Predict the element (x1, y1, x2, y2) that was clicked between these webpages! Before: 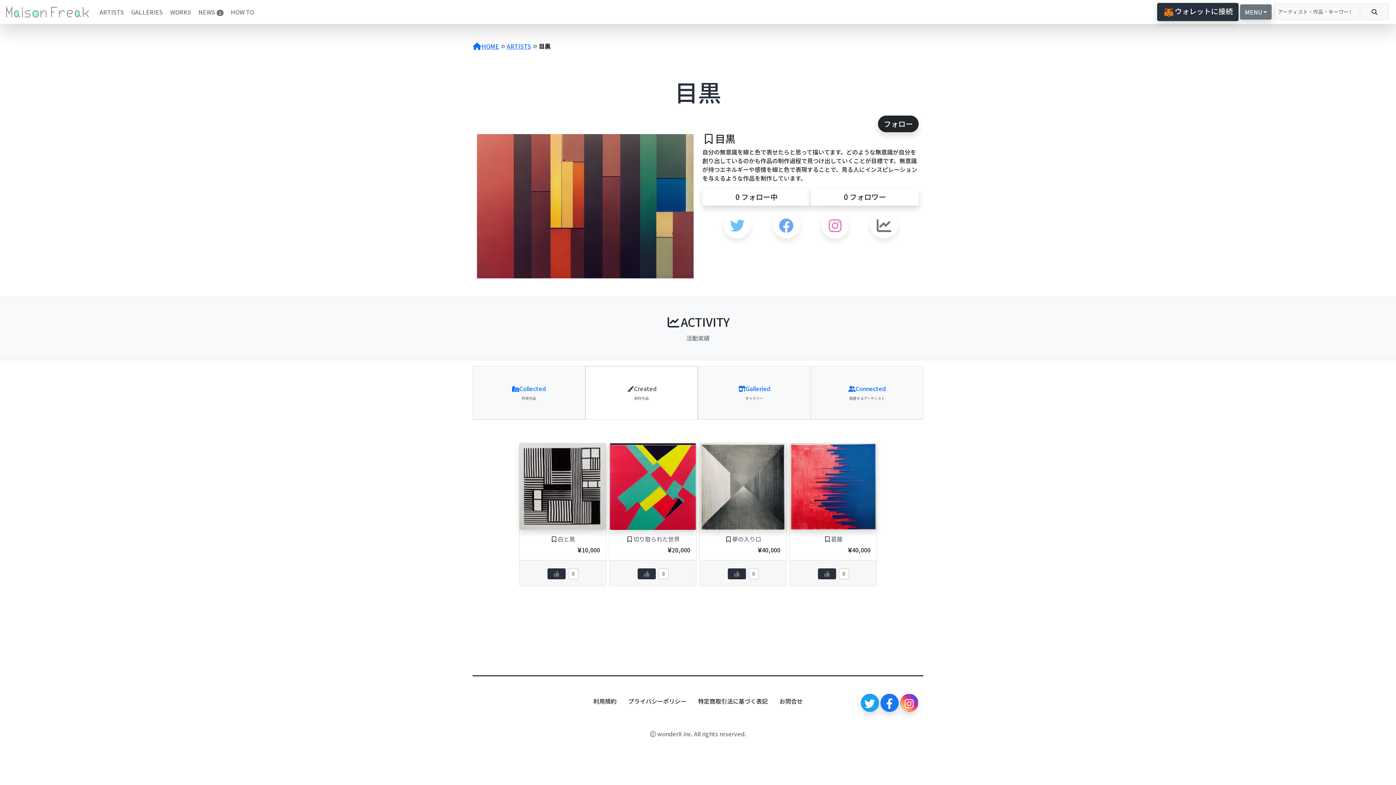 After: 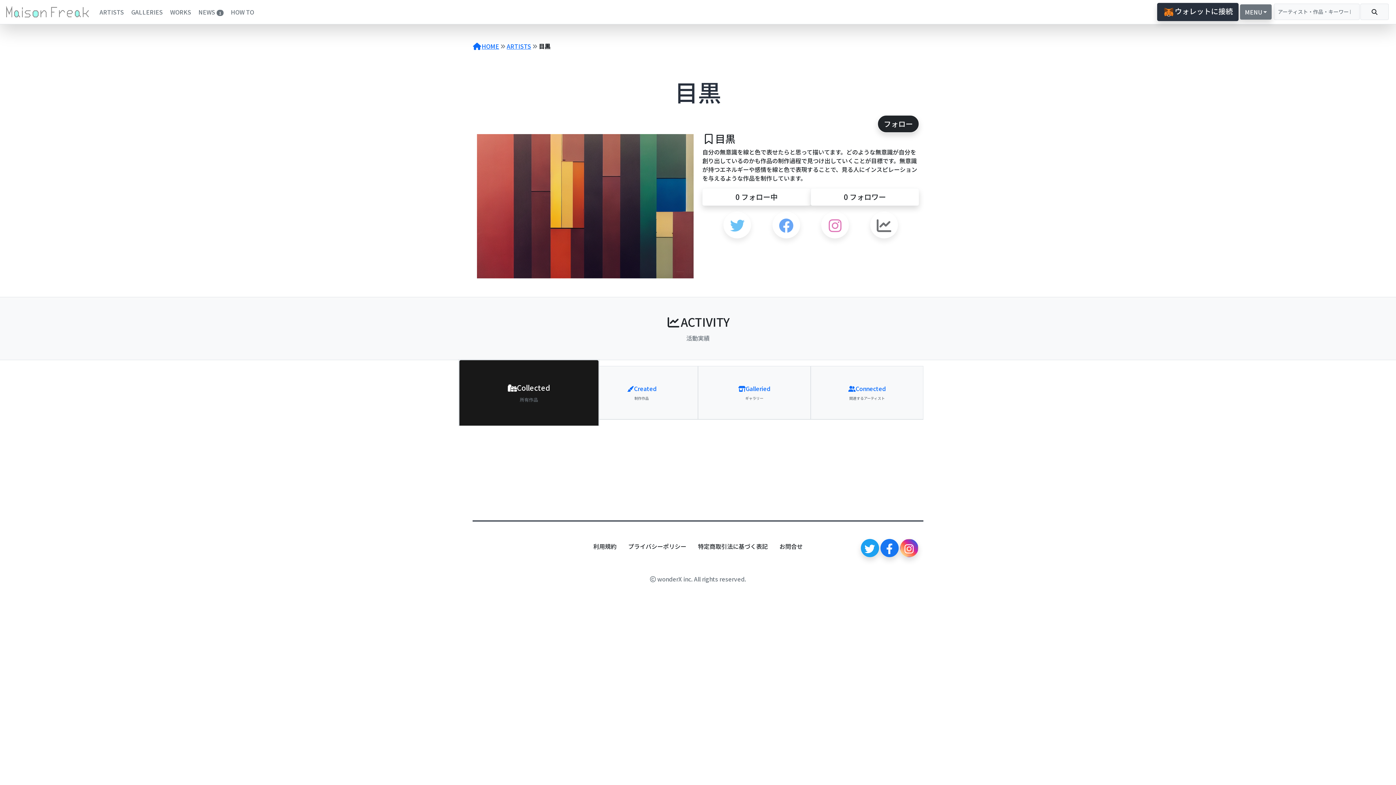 Action: bbox: (473, 366, 585, 419) label: Collected
所有作品